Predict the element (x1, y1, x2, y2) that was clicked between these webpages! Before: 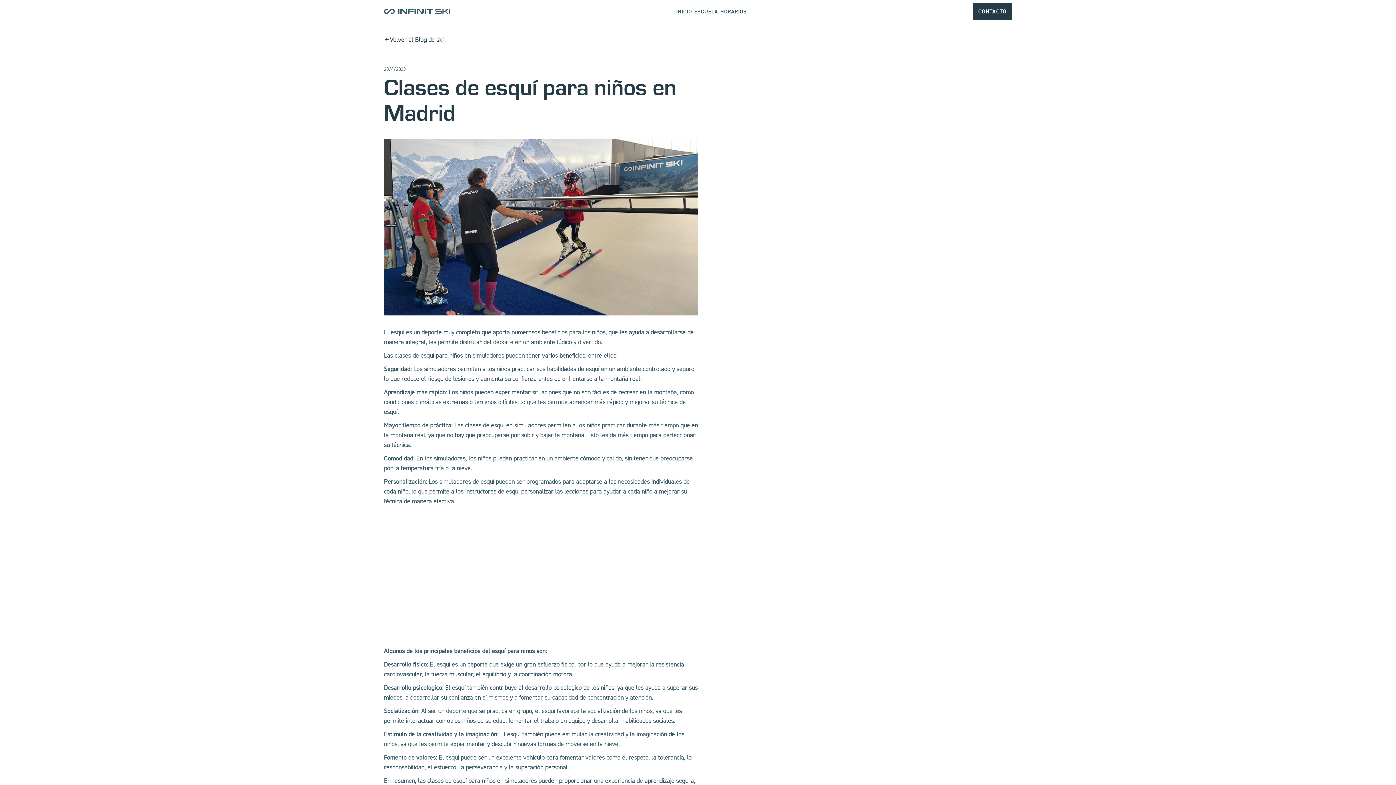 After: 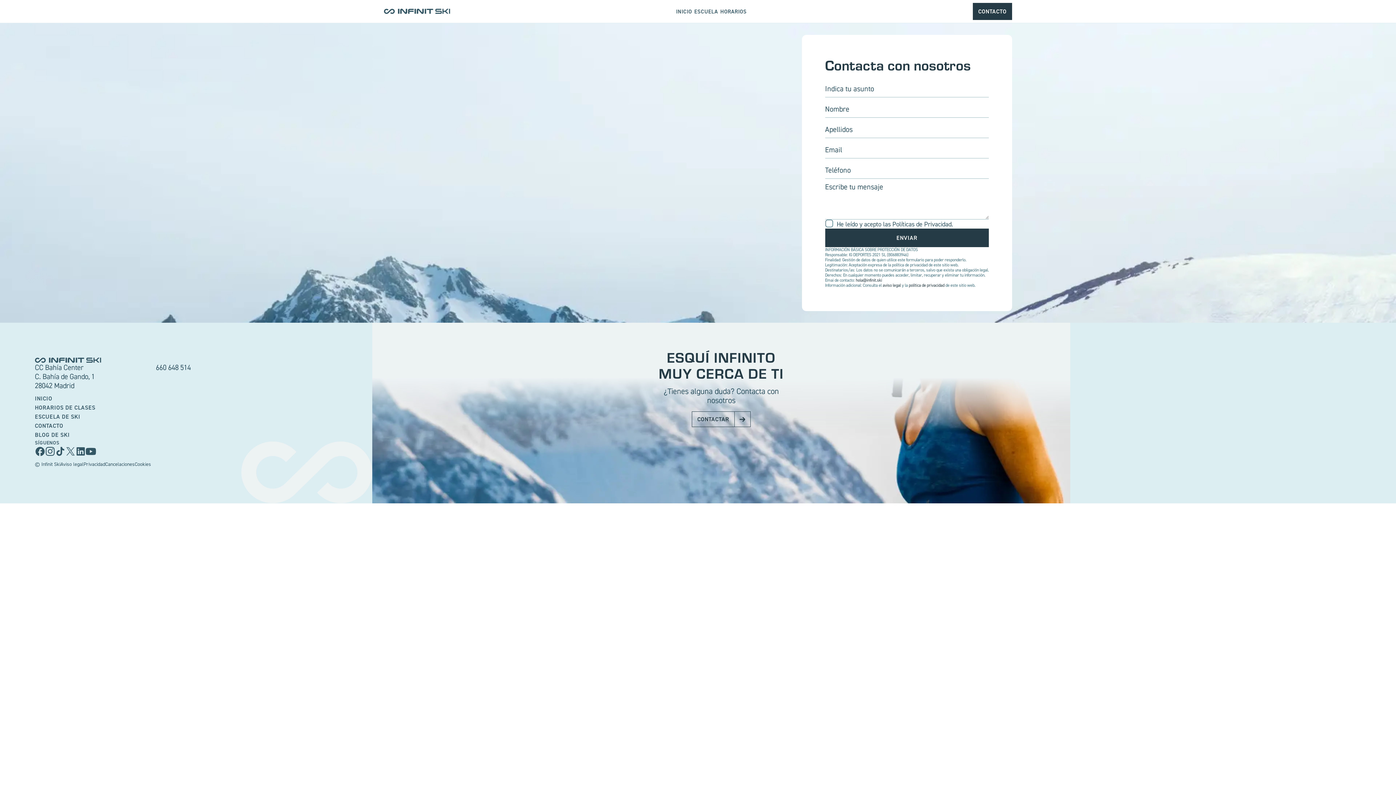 Action: label: CONTACTO bbox: (973, 3, 1012, 19)